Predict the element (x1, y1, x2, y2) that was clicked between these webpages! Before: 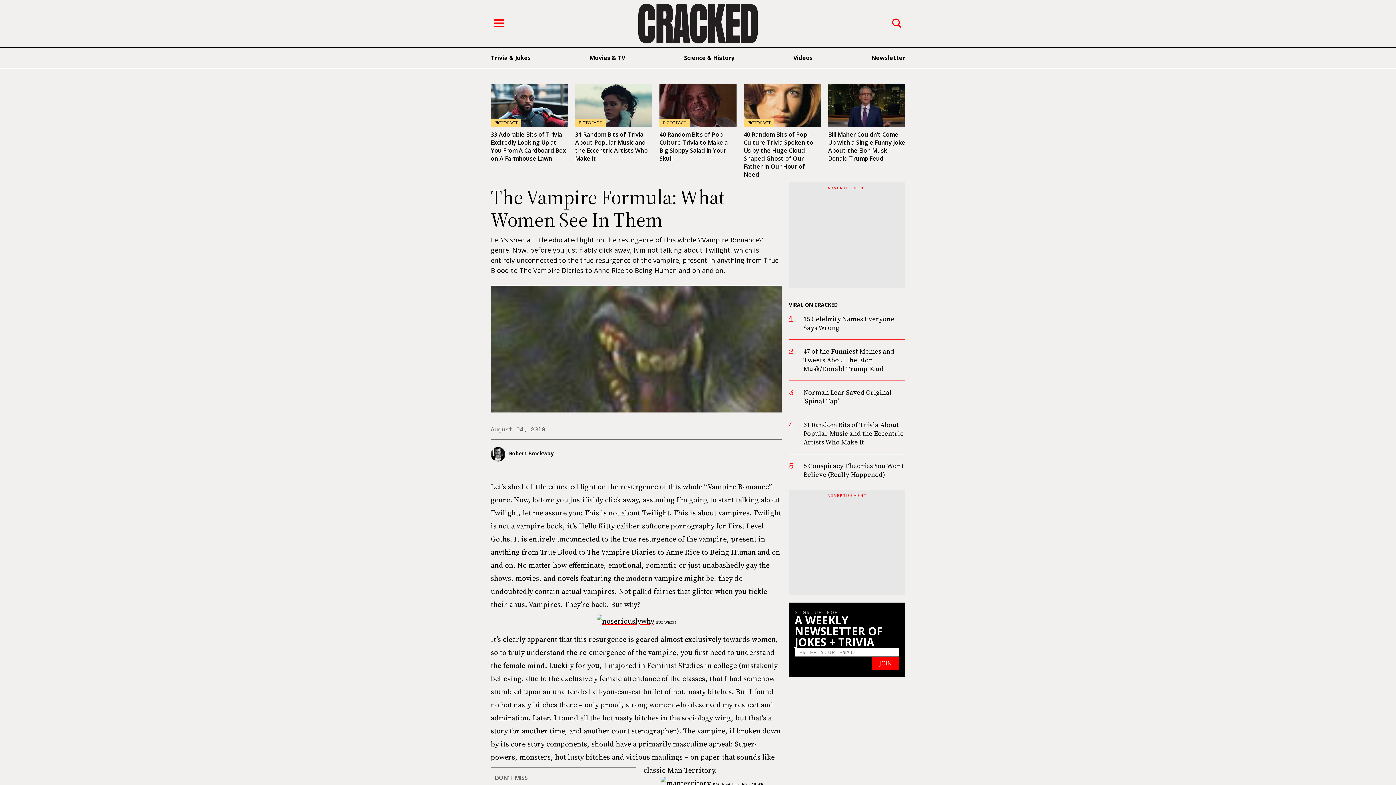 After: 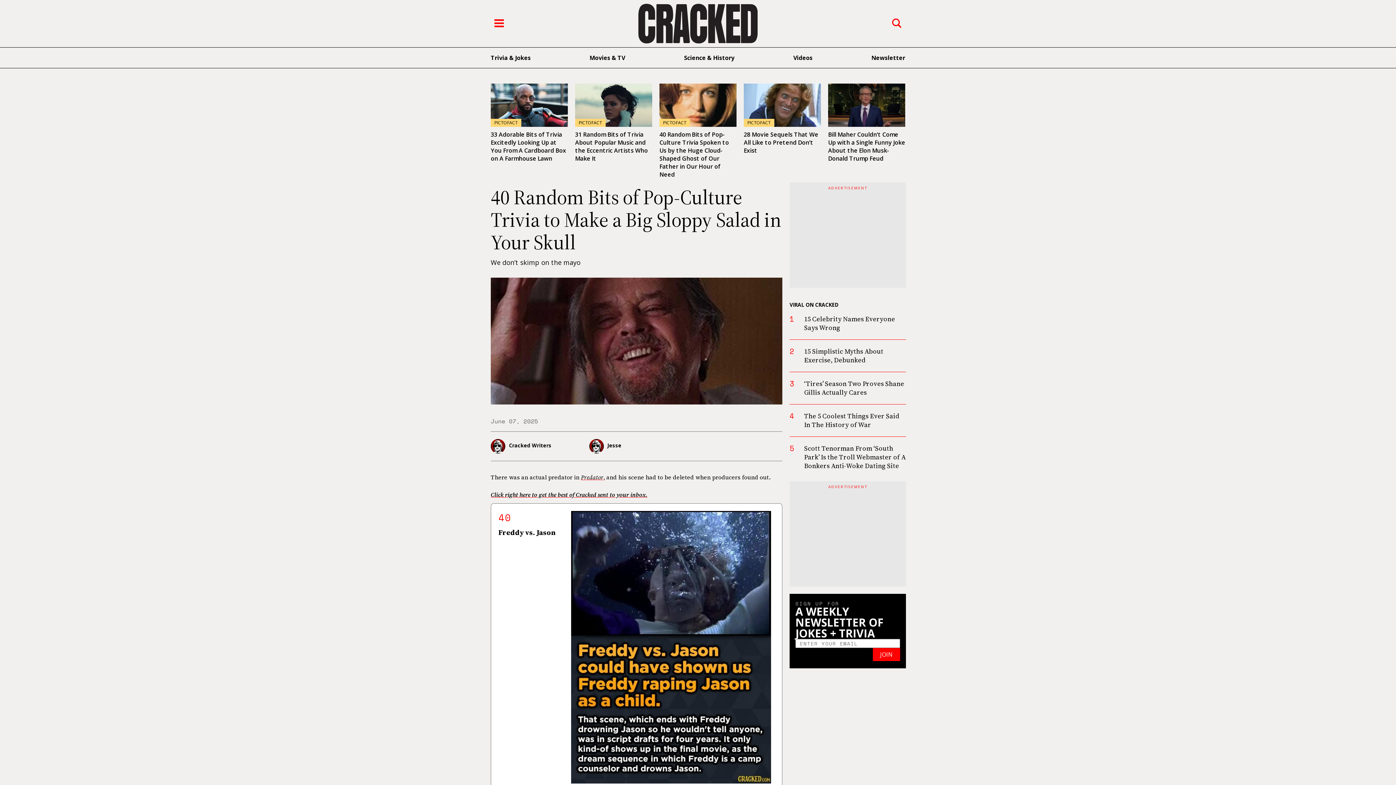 Action: label: PICTOFACT bbox: (659, 83, 736, 127)